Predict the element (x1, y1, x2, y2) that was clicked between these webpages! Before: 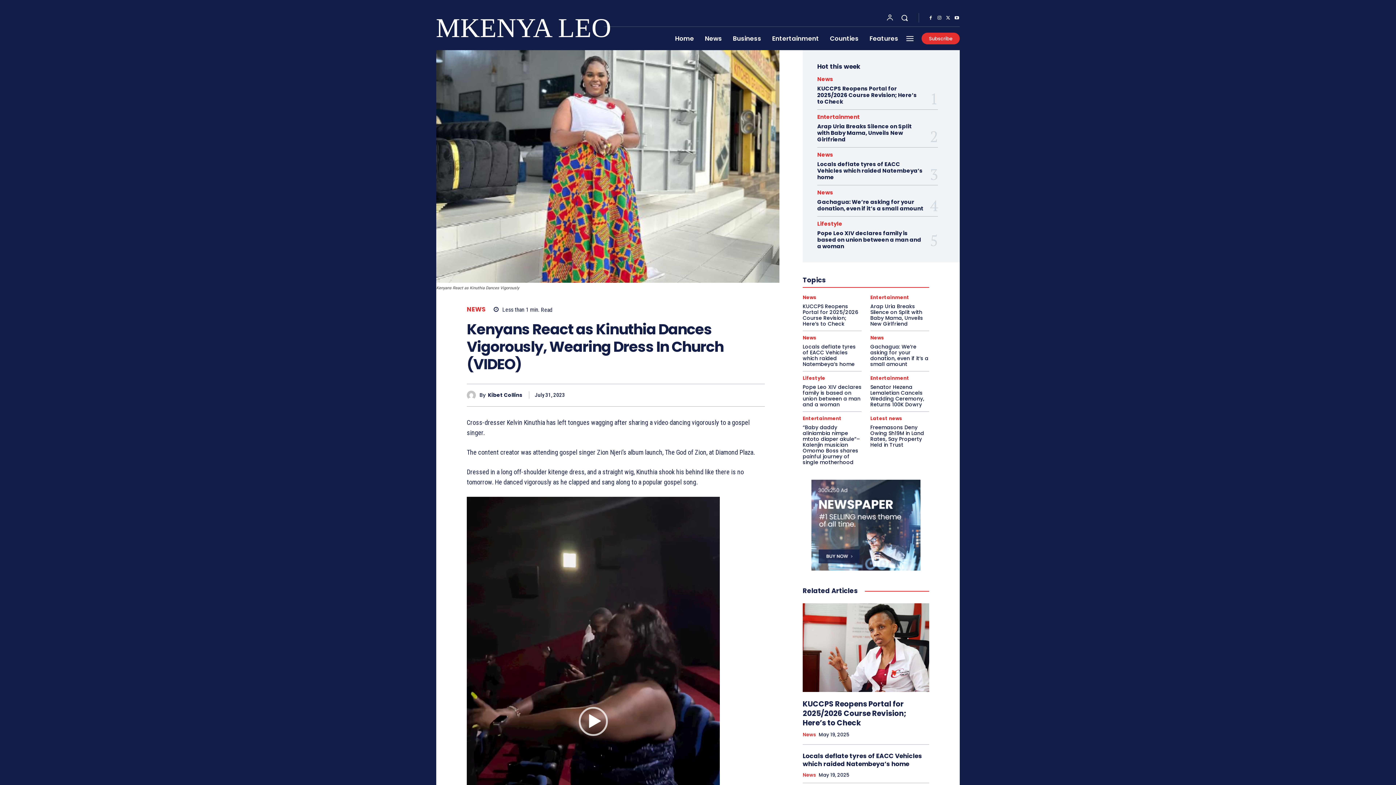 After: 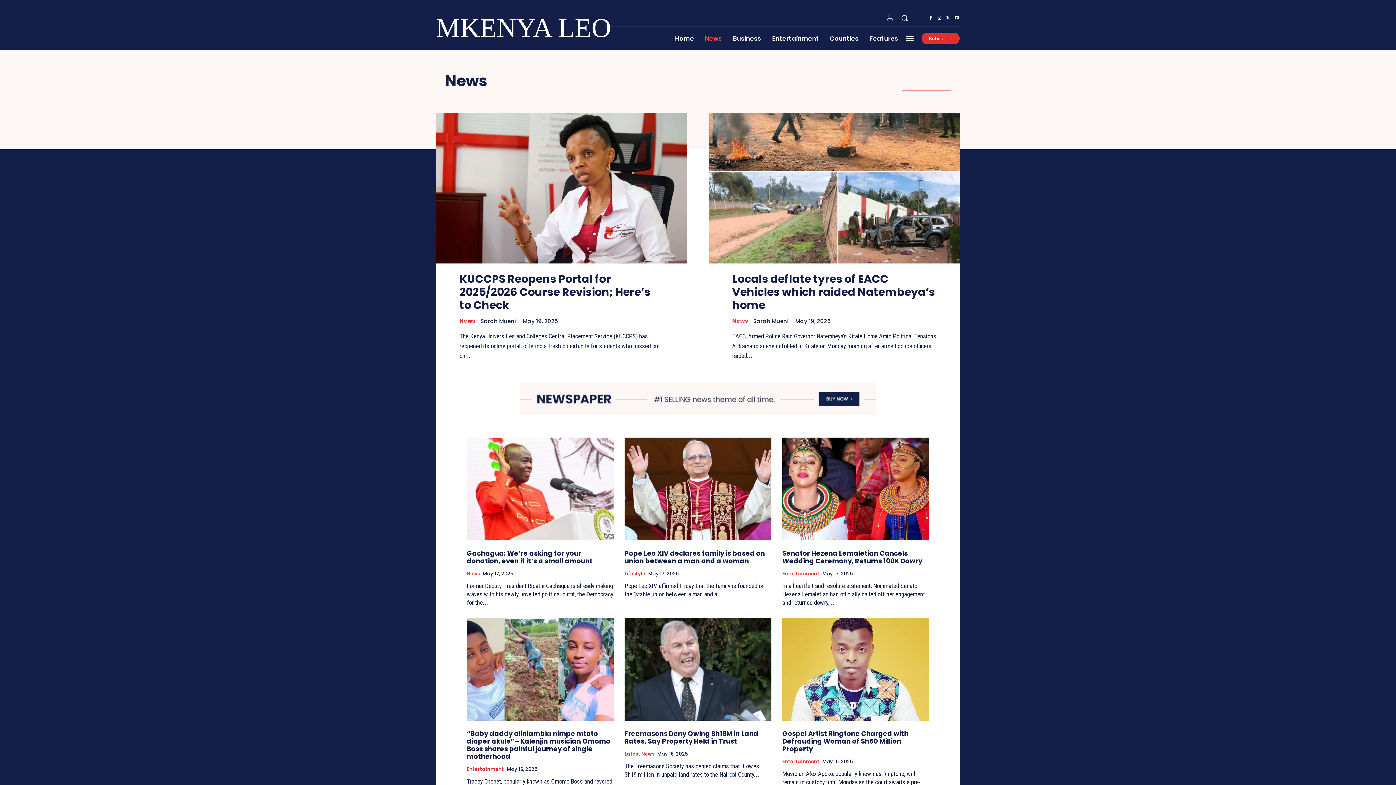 Action: label: News bbox: (802, 335, 816, 340)